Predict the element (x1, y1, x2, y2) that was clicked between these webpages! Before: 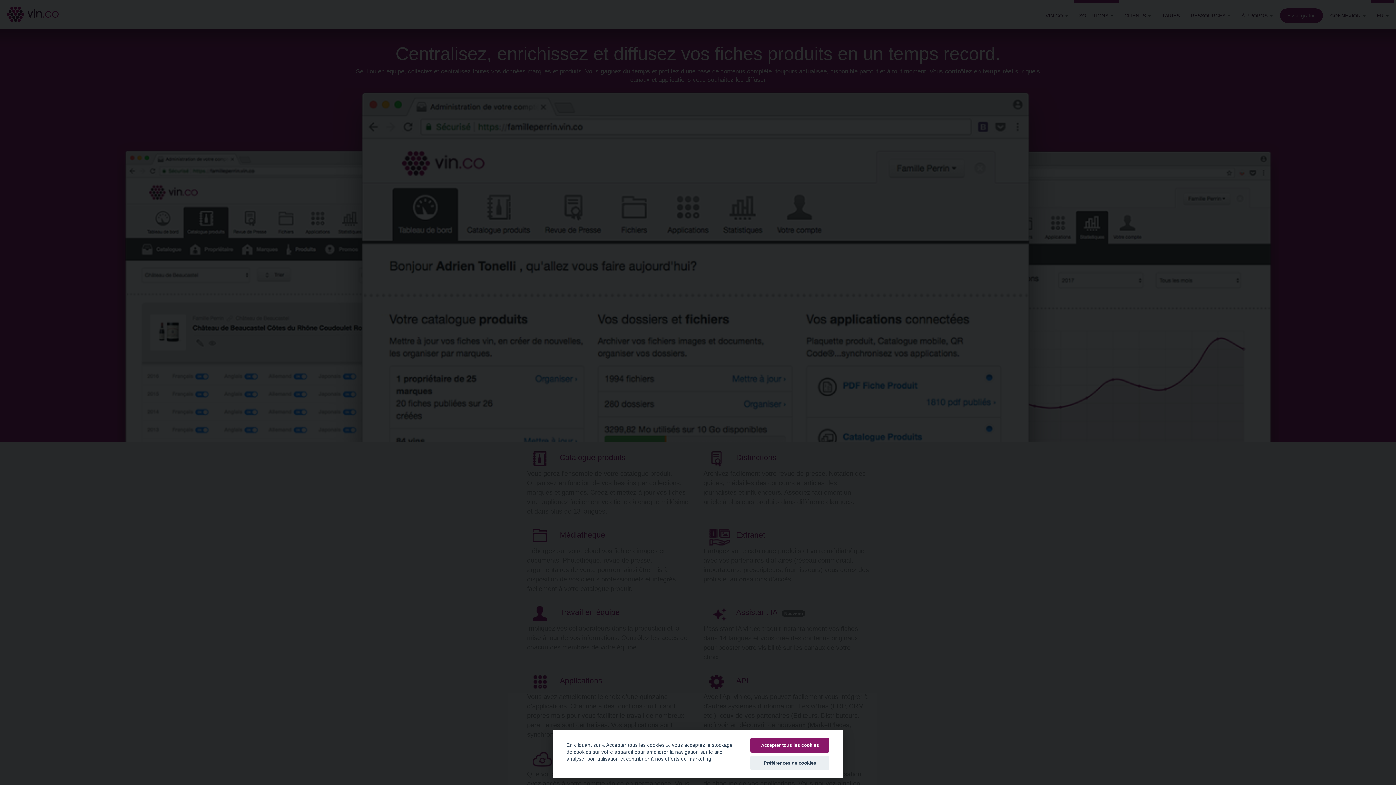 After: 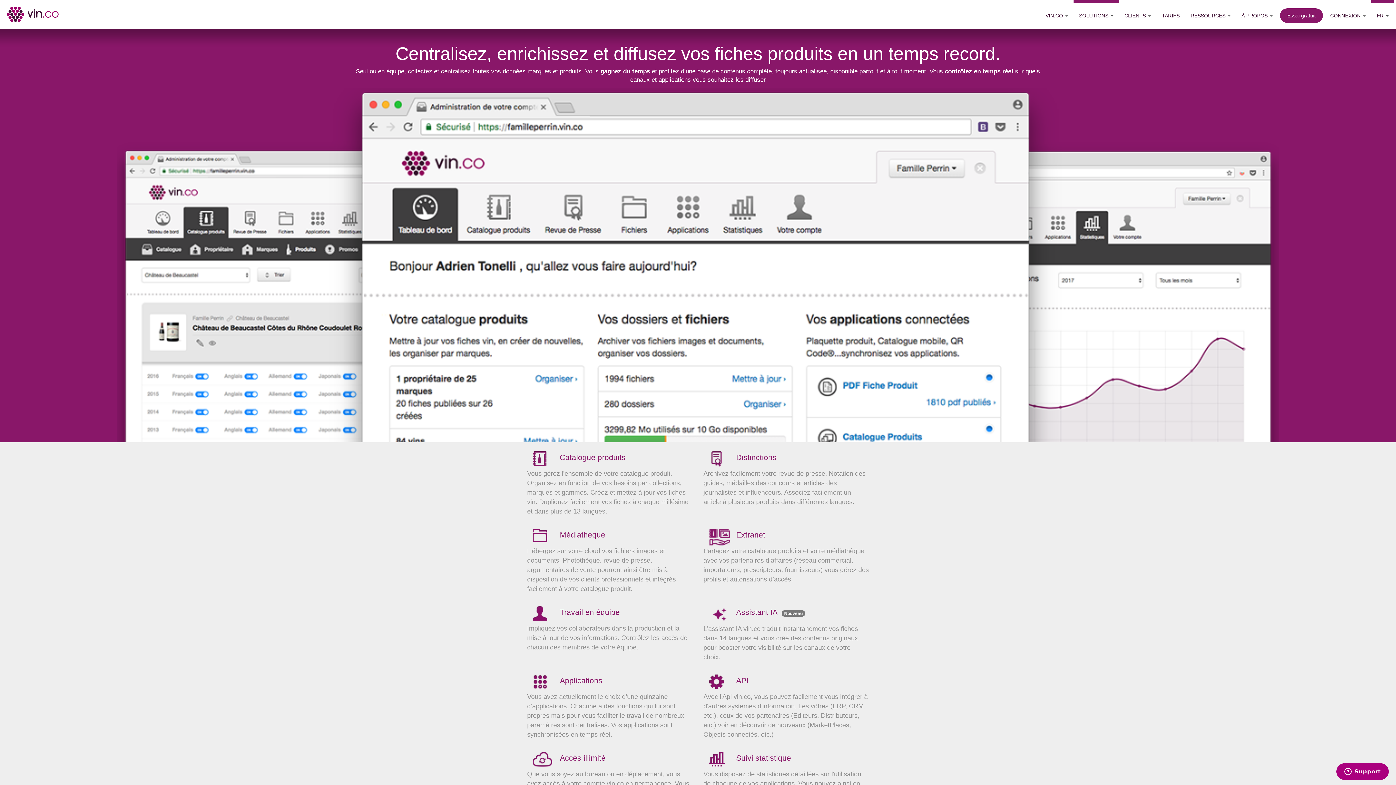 Action: bbox: (750, 738, 829, 753) label: Accepter tous les cookies